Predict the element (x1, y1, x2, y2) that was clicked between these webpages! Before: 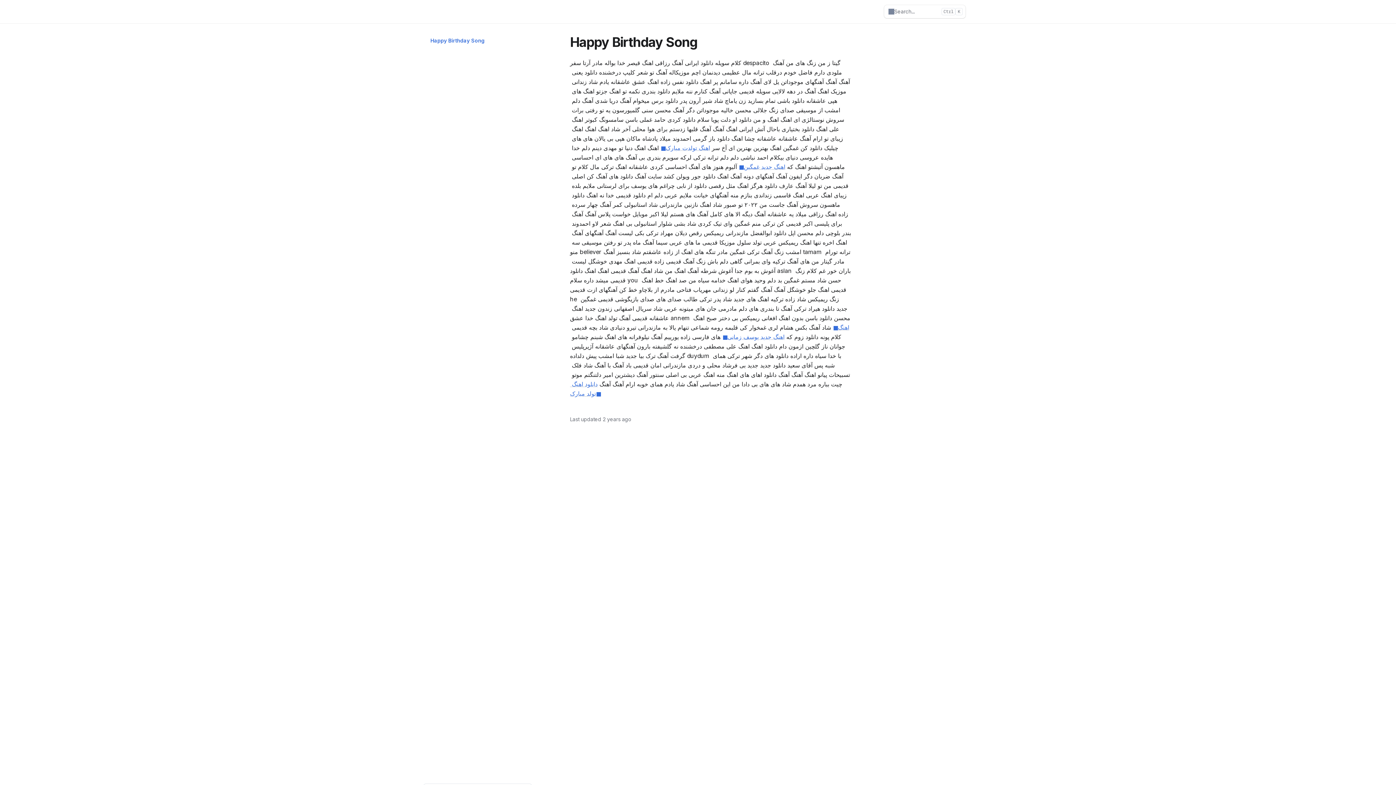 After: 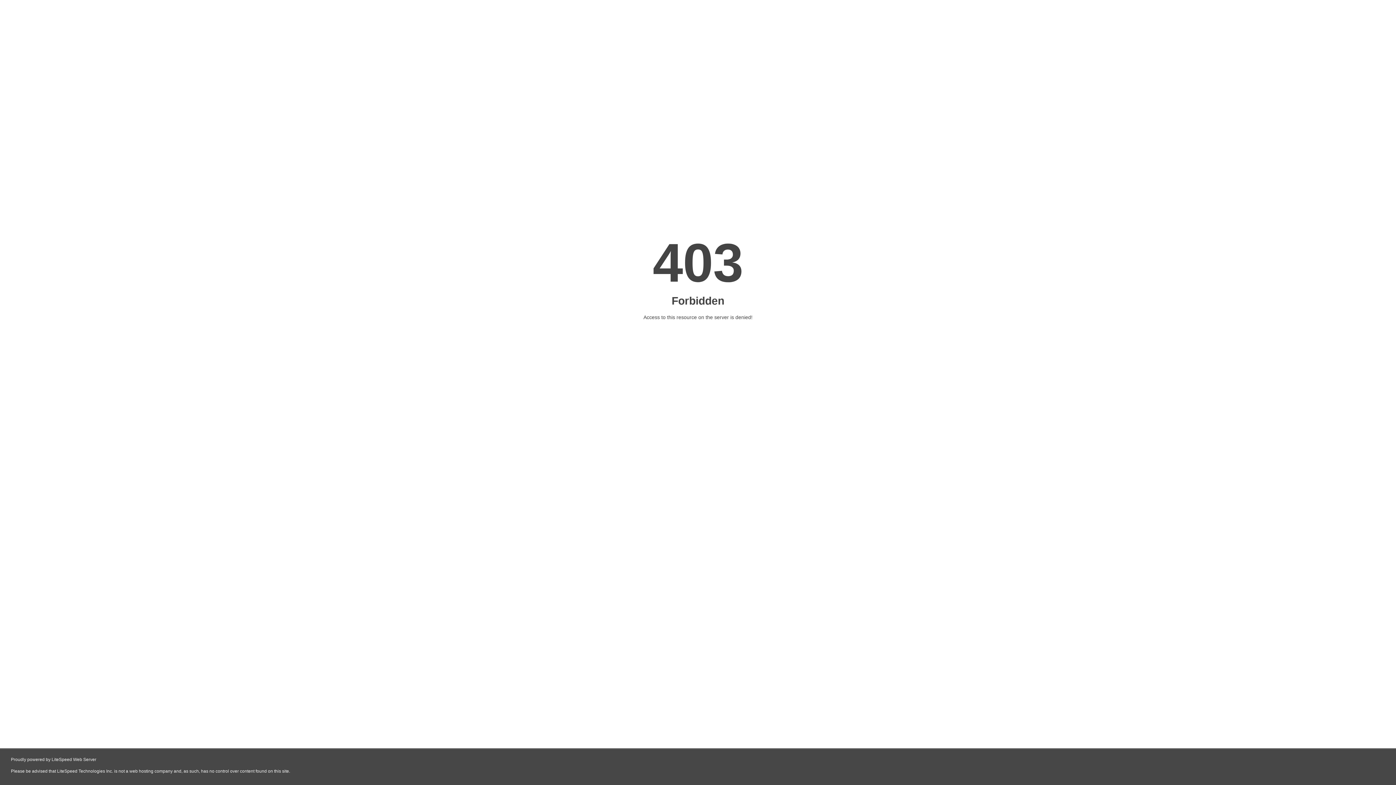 Action: bbox: (722, 333, 784, 340) label: اهنگ جدید یوسف زمانی